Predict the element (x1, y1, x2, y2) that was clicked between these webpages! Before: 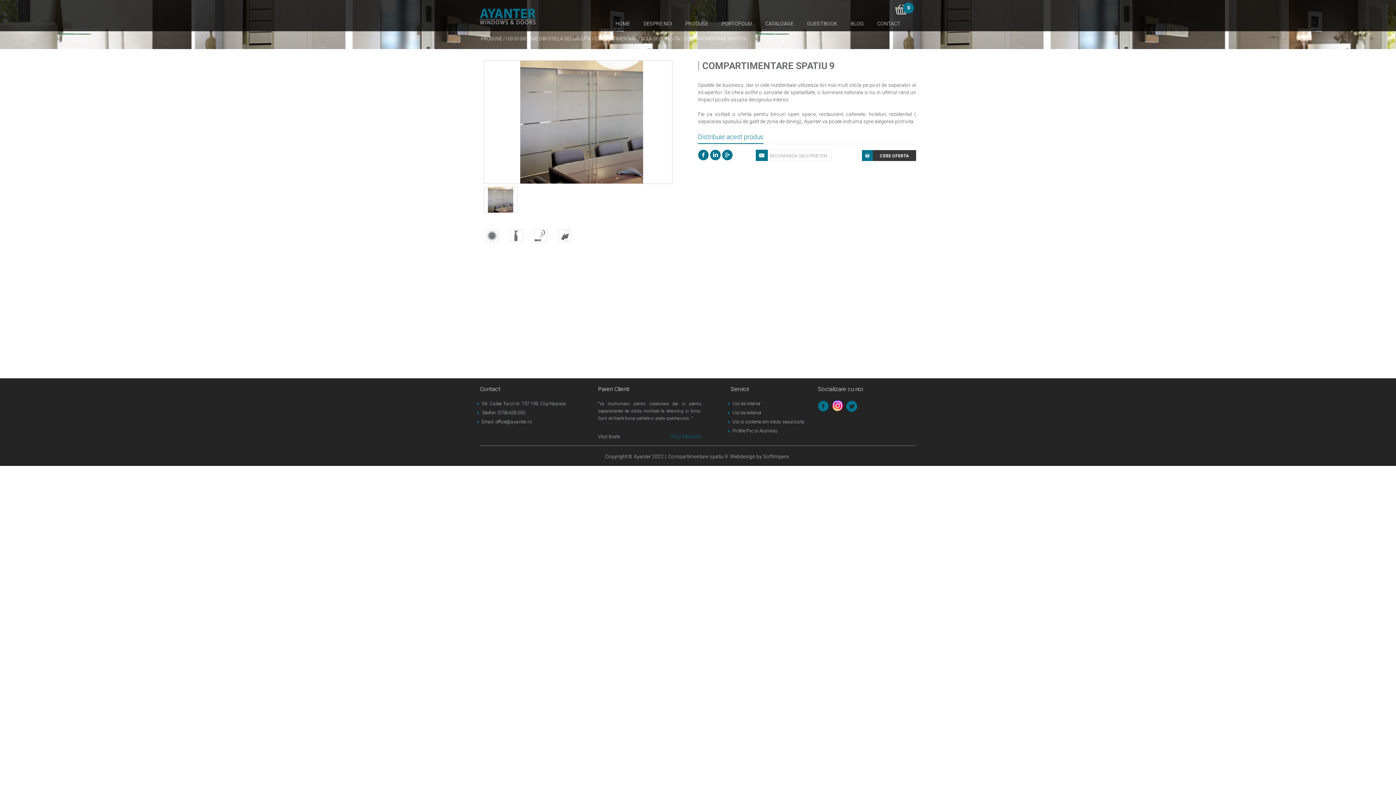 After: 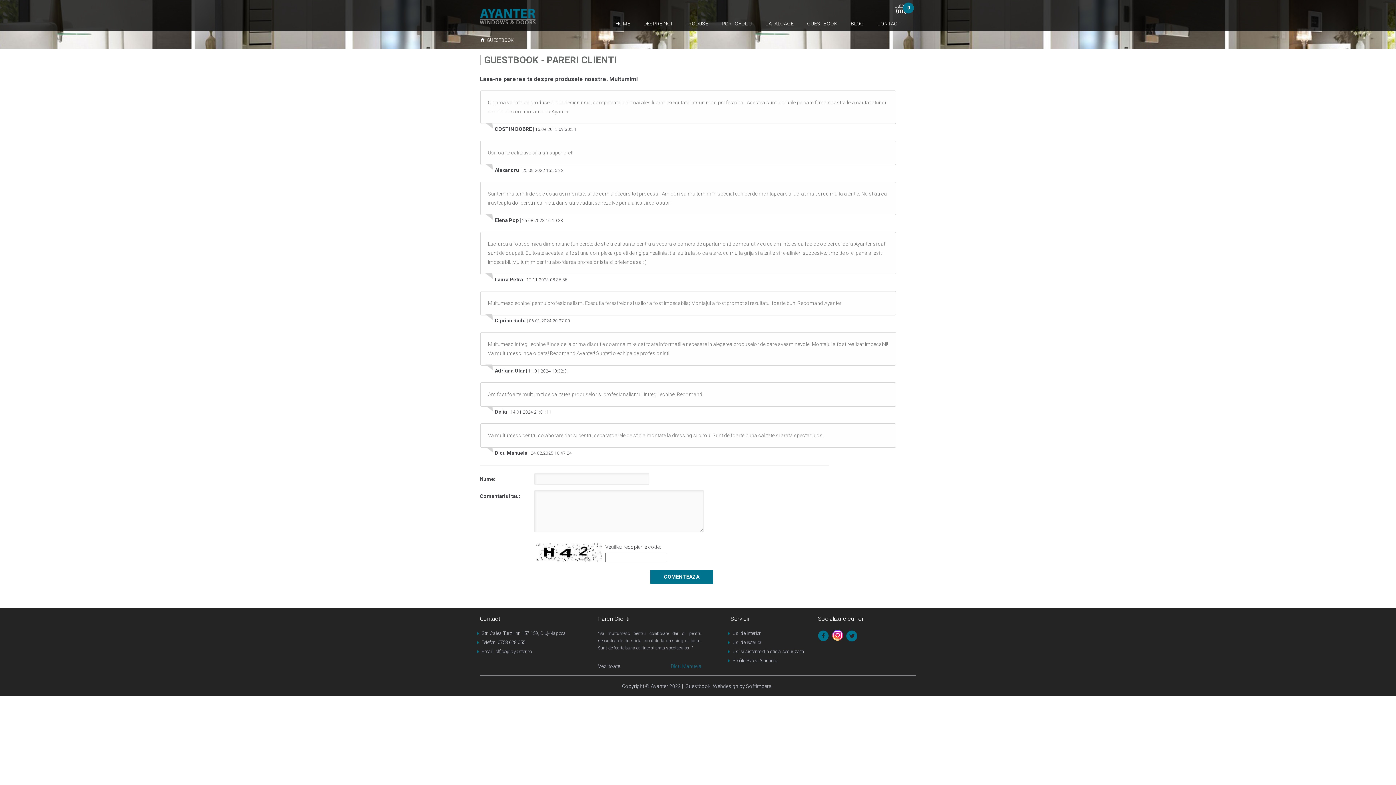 Action: label: Vezi toate bbox: (598, 433, 620, 439)